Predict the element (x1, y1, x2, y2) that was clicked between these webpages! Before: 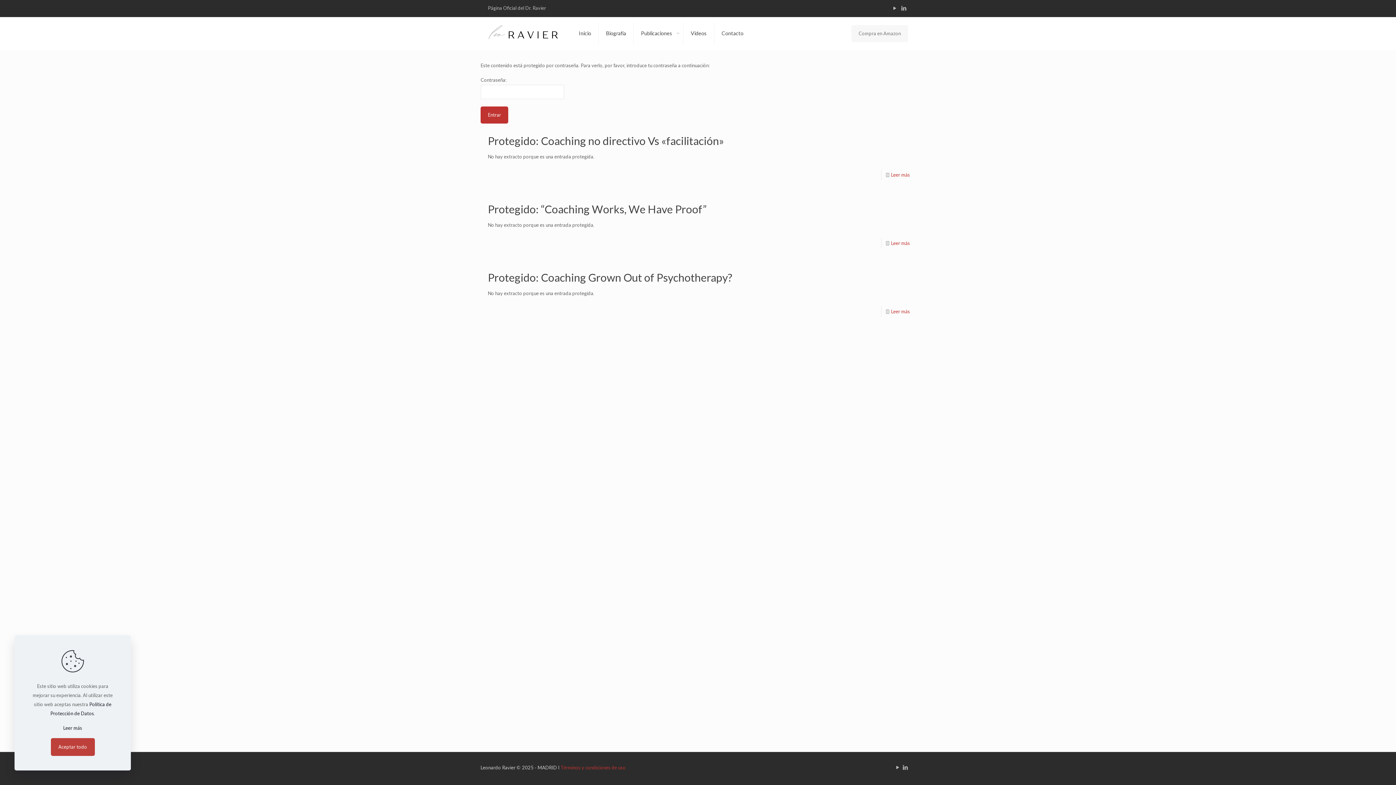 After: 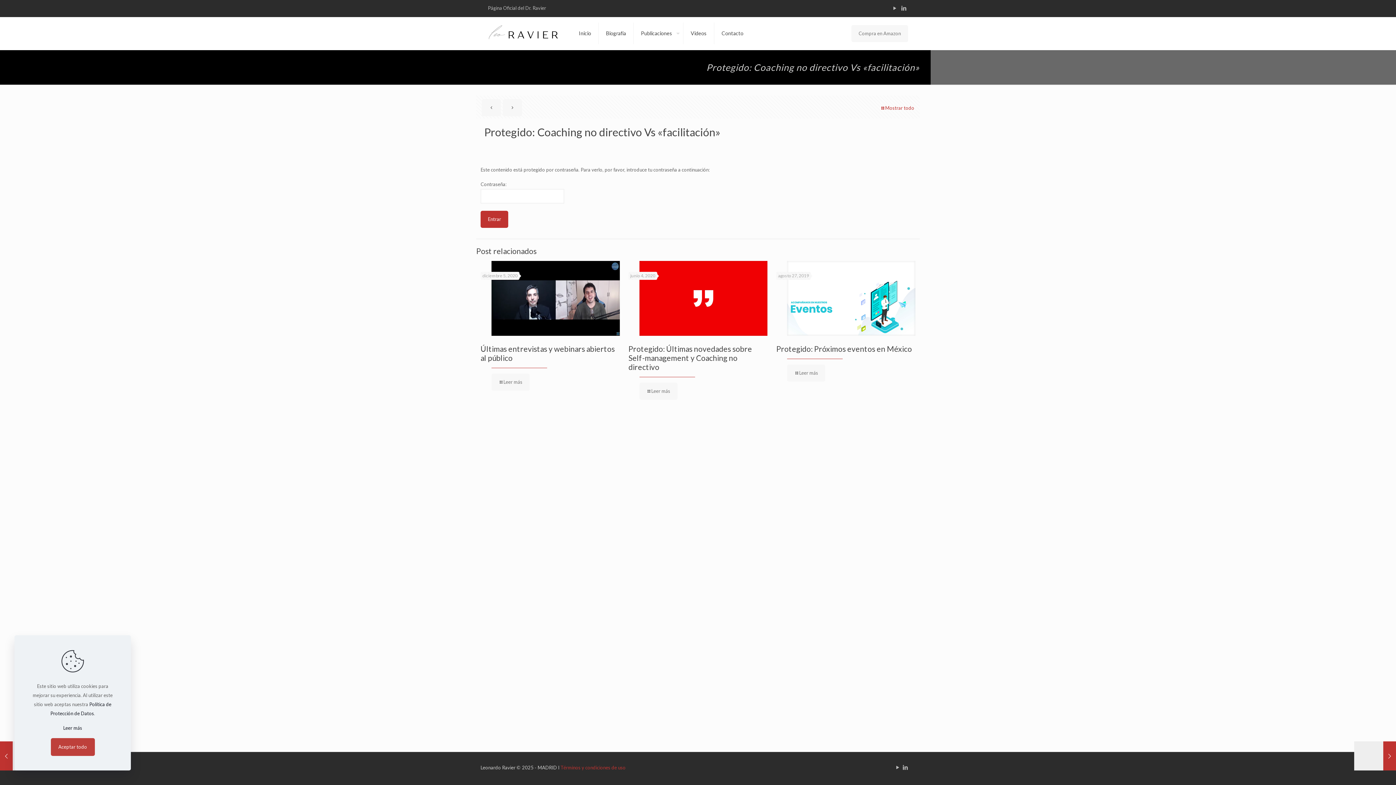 Action: label: Leer más bbox: (891, 172, 910, 177)